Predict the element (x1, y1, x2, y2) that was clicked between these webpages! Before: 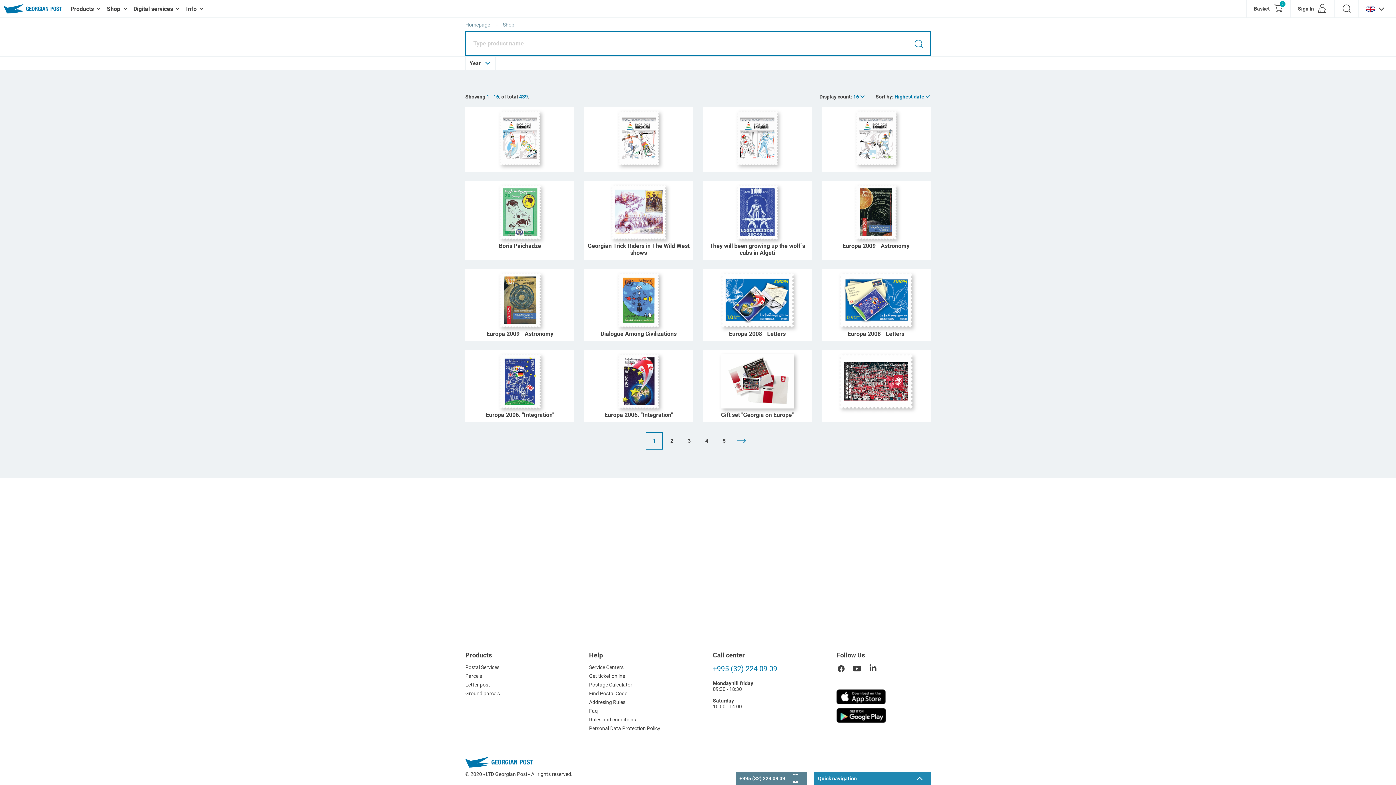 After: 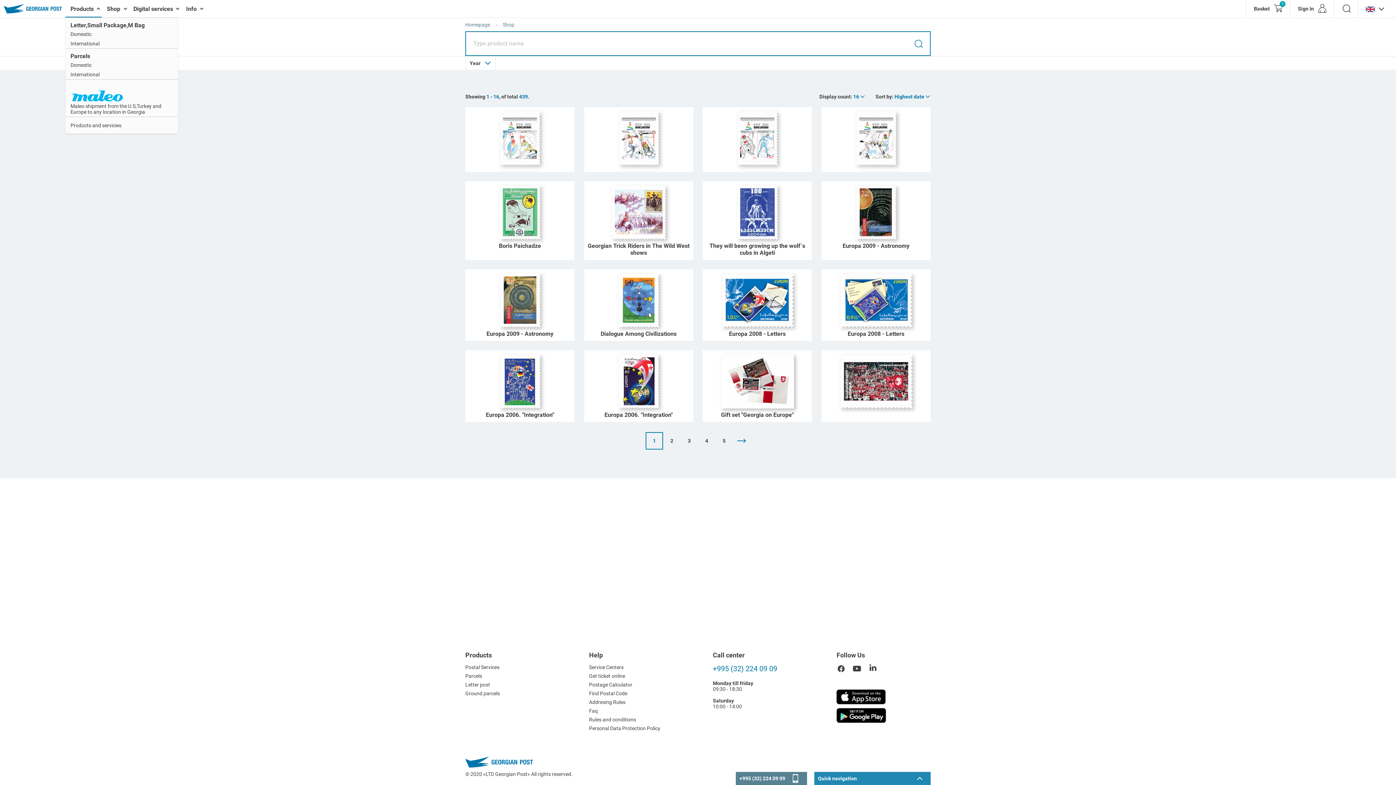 Action: bbox: (70, 5, 95, 12) label: Products